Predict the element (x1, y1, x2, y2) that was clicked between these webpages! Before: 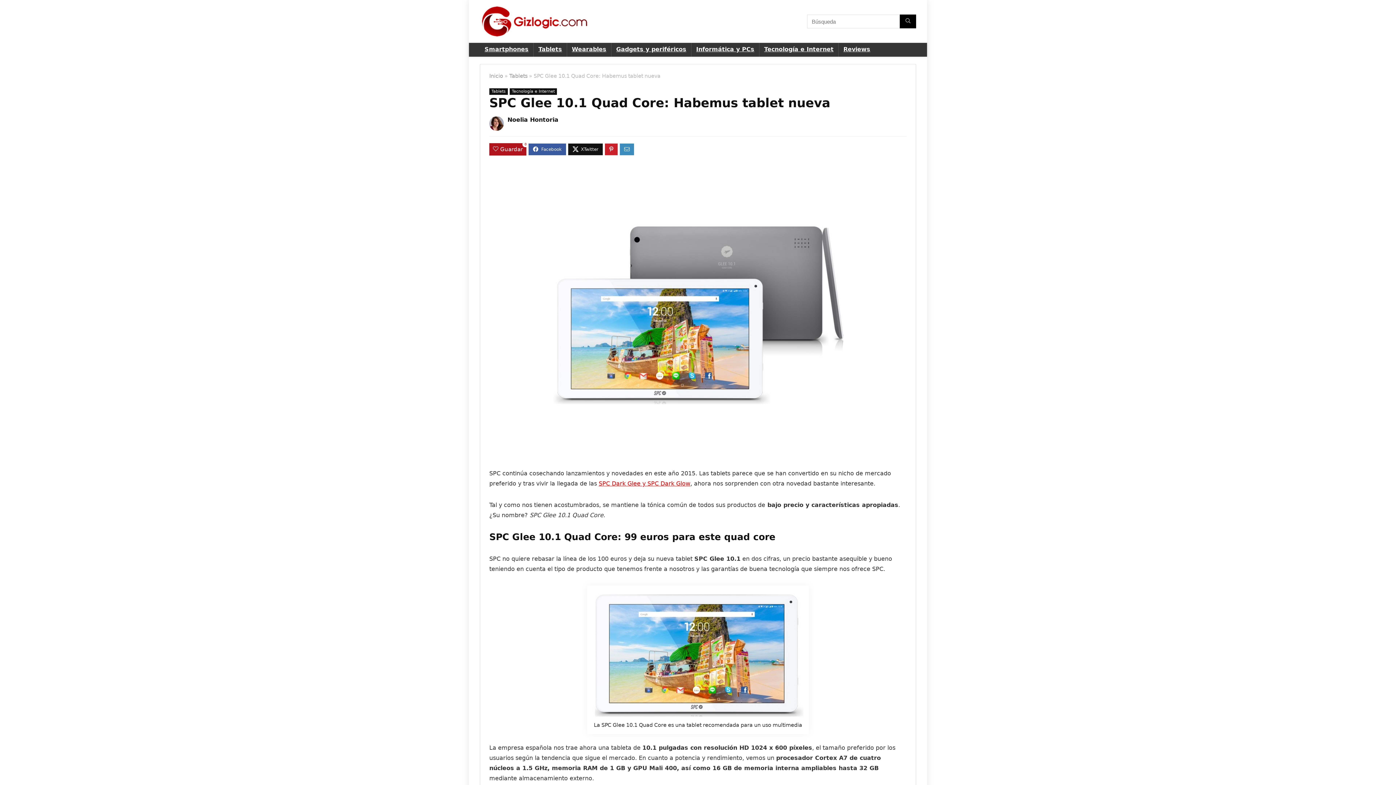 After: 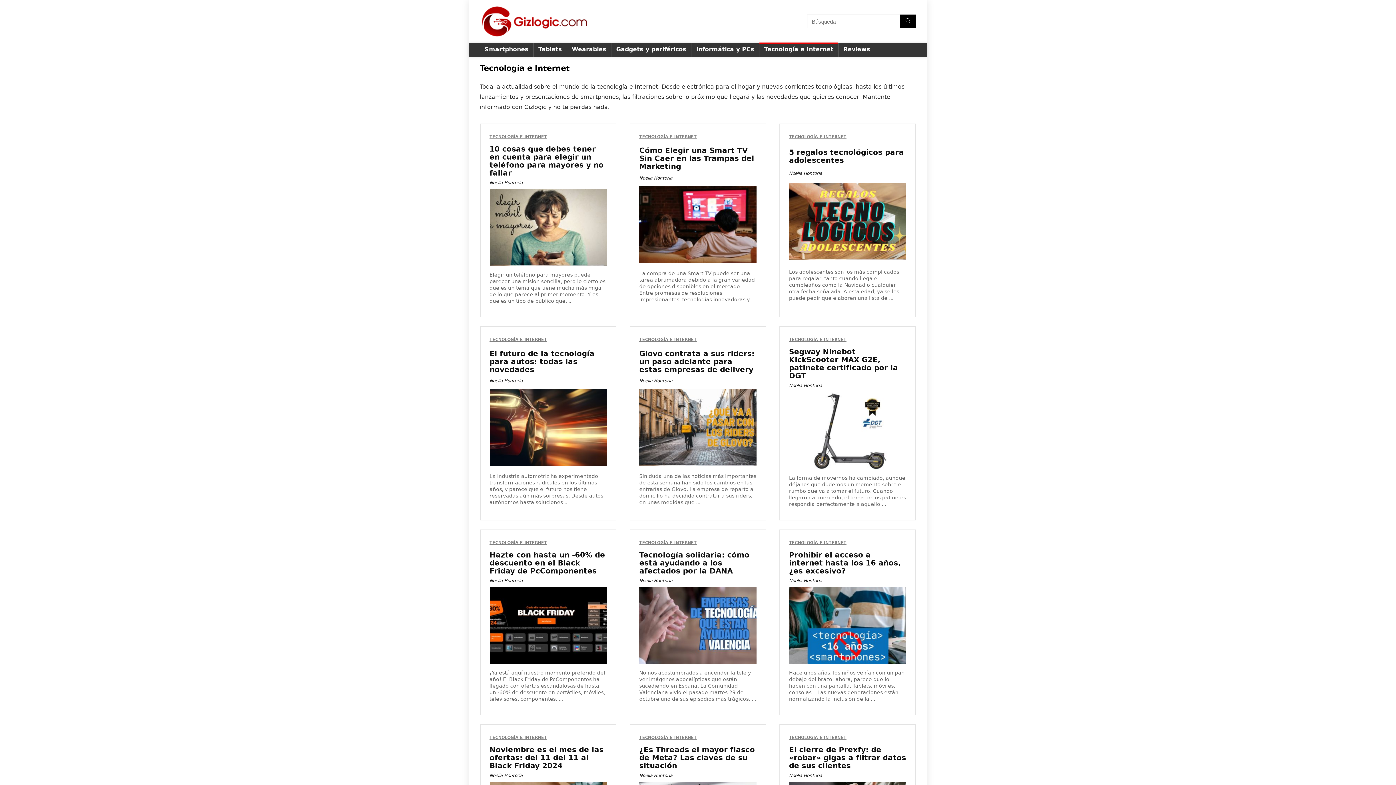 Action: bbox: (509, 88, 557, 94) label: Tecnología e Internet